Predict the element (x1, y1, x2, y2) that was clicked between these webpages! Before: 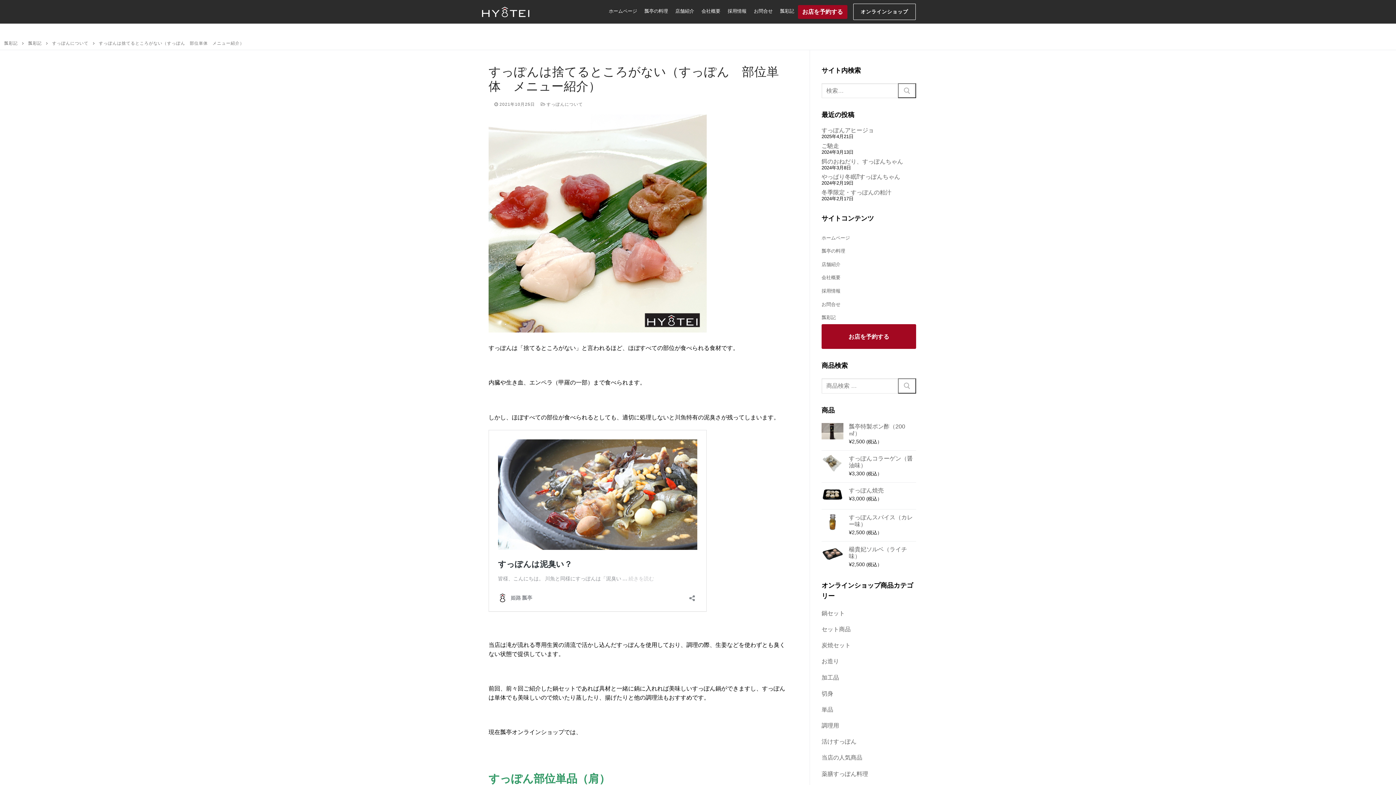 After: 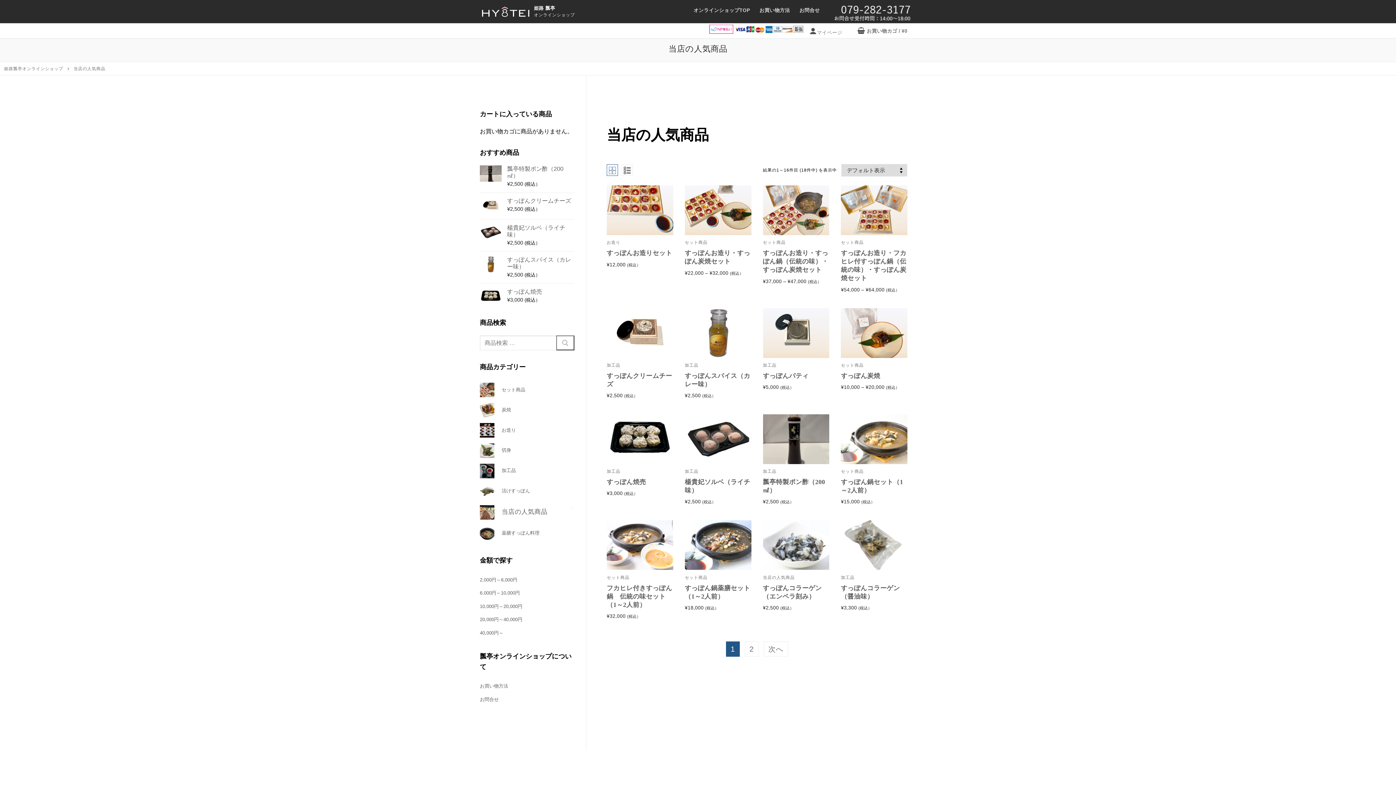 Action: label: 当店の人気商品 bbox: (821, 753, 916, 766)